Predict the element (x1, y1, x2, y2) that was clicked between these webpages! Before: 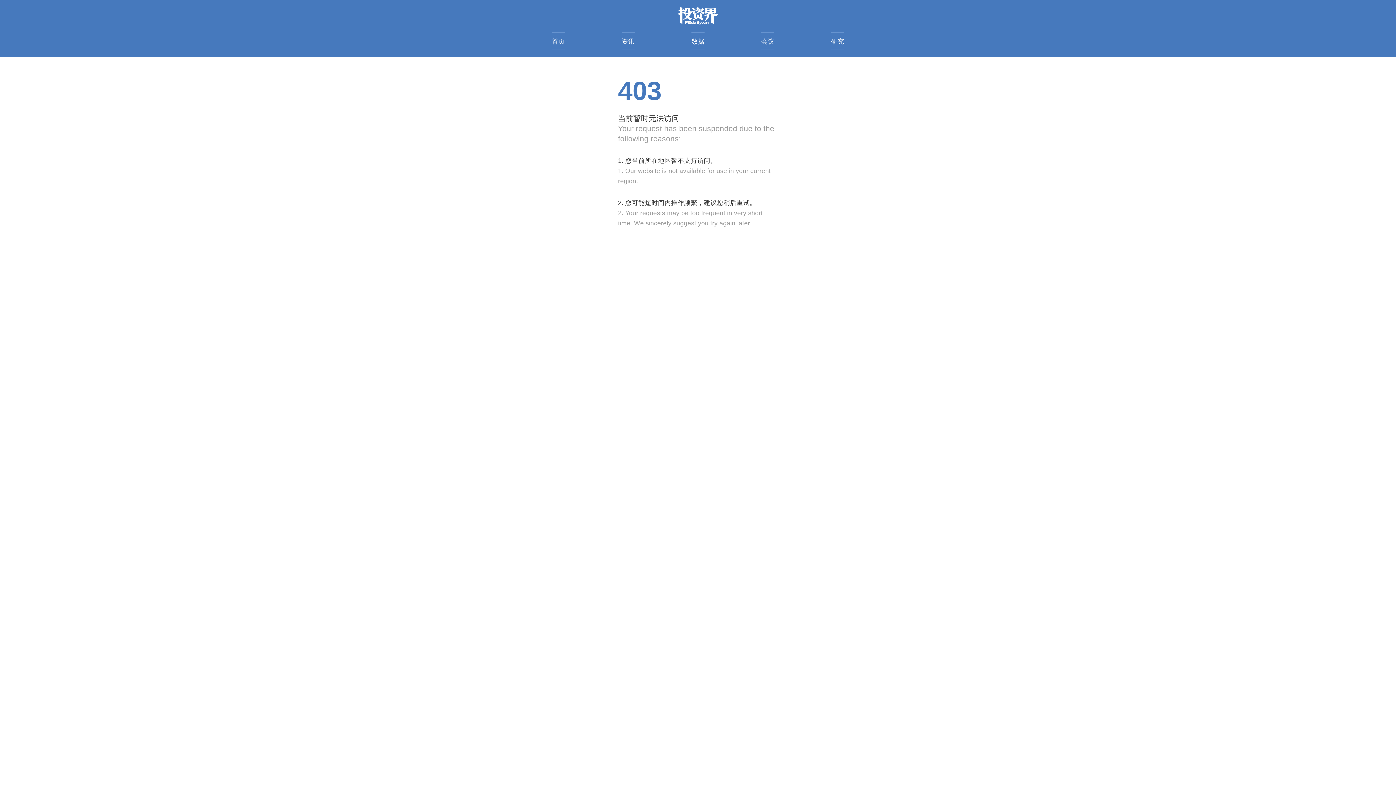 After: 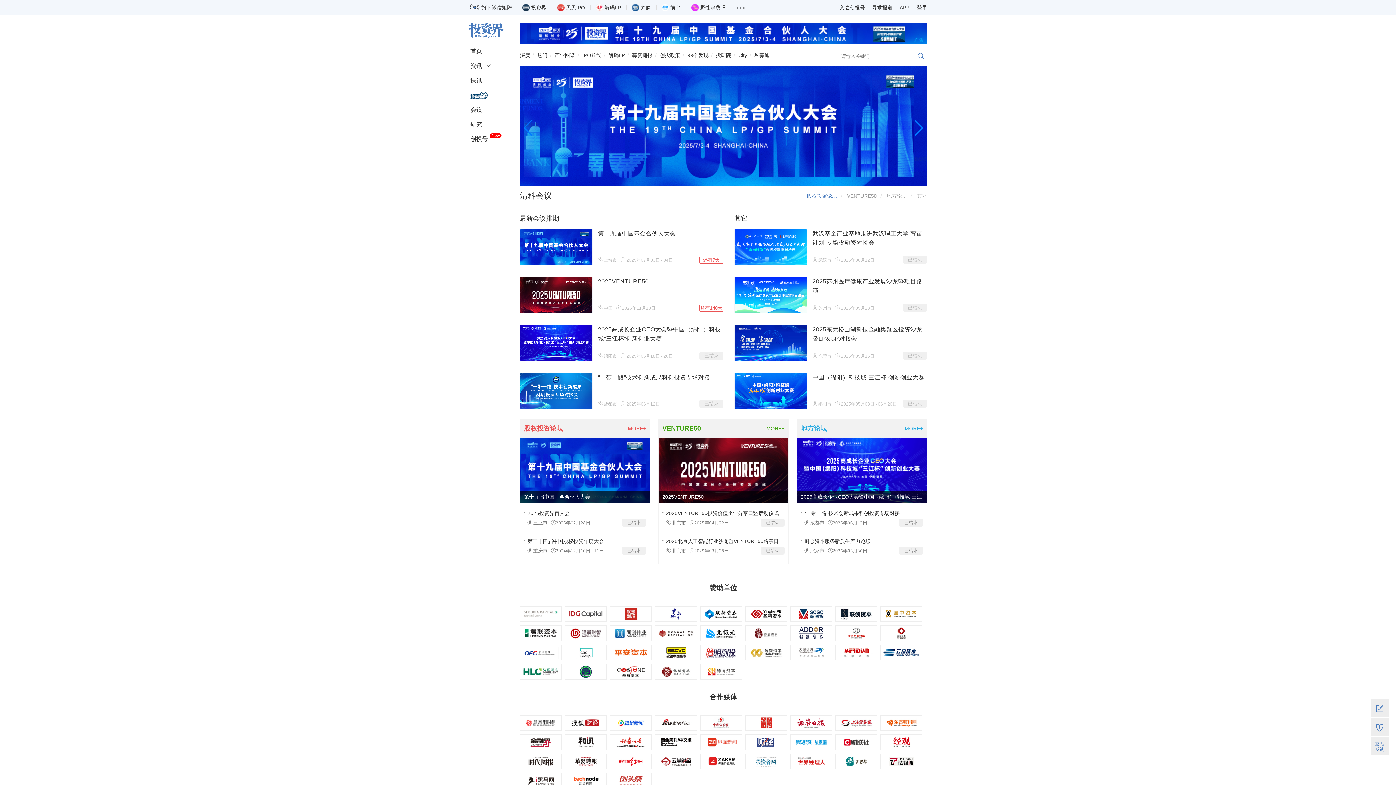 Action: bbox: (761, 32, 774, 49) label: 会议